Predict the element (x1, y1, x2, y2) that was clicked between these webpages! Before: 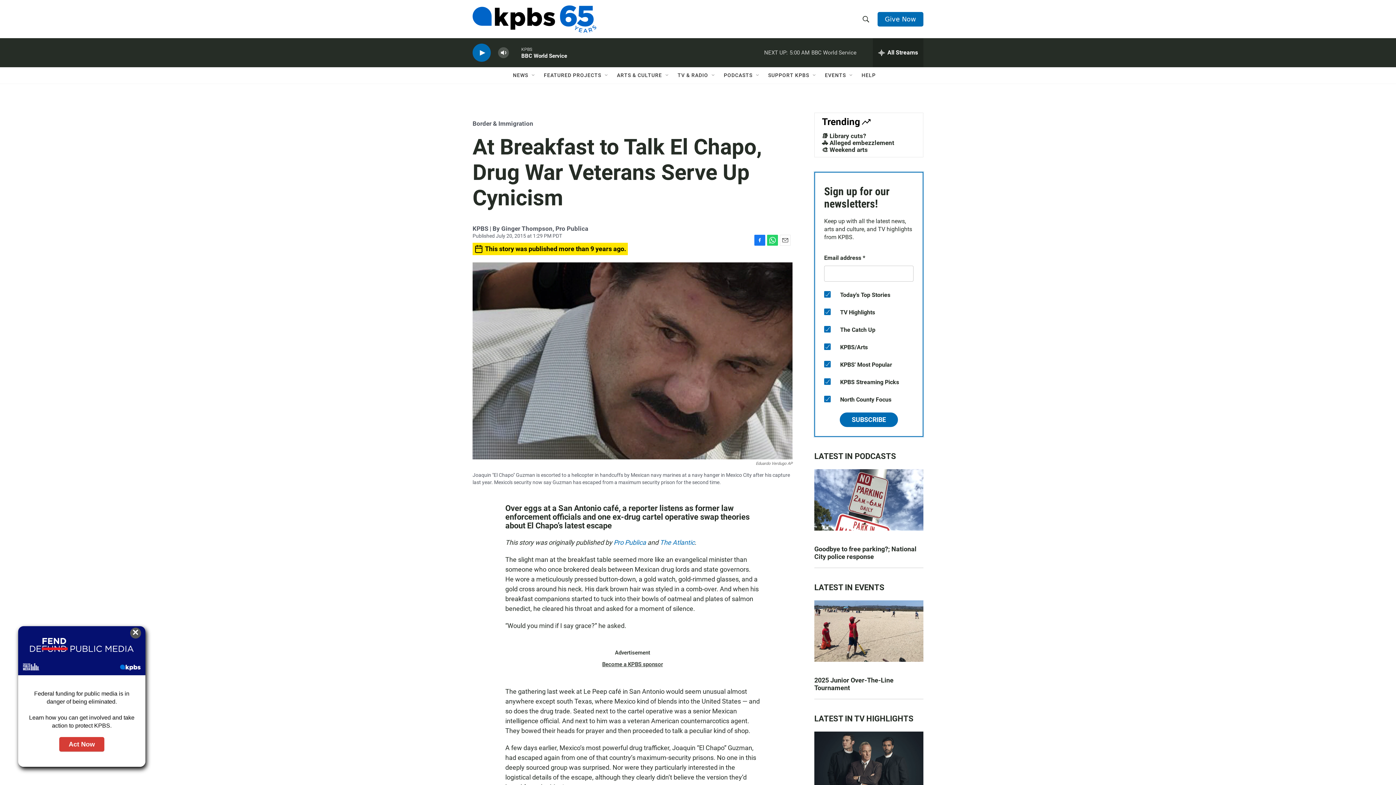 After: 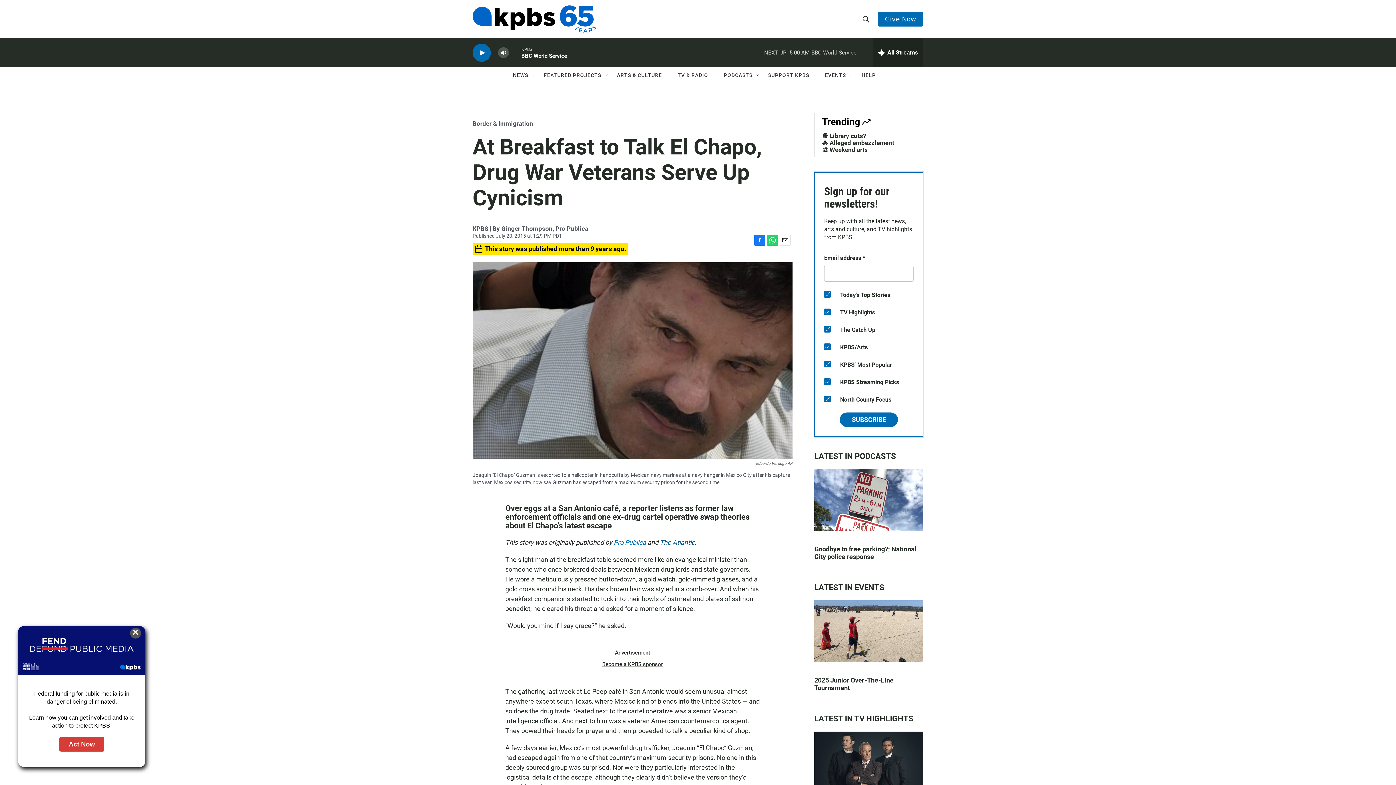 Action: bbox: (660, 571, 694, 579) label: The Atlantic